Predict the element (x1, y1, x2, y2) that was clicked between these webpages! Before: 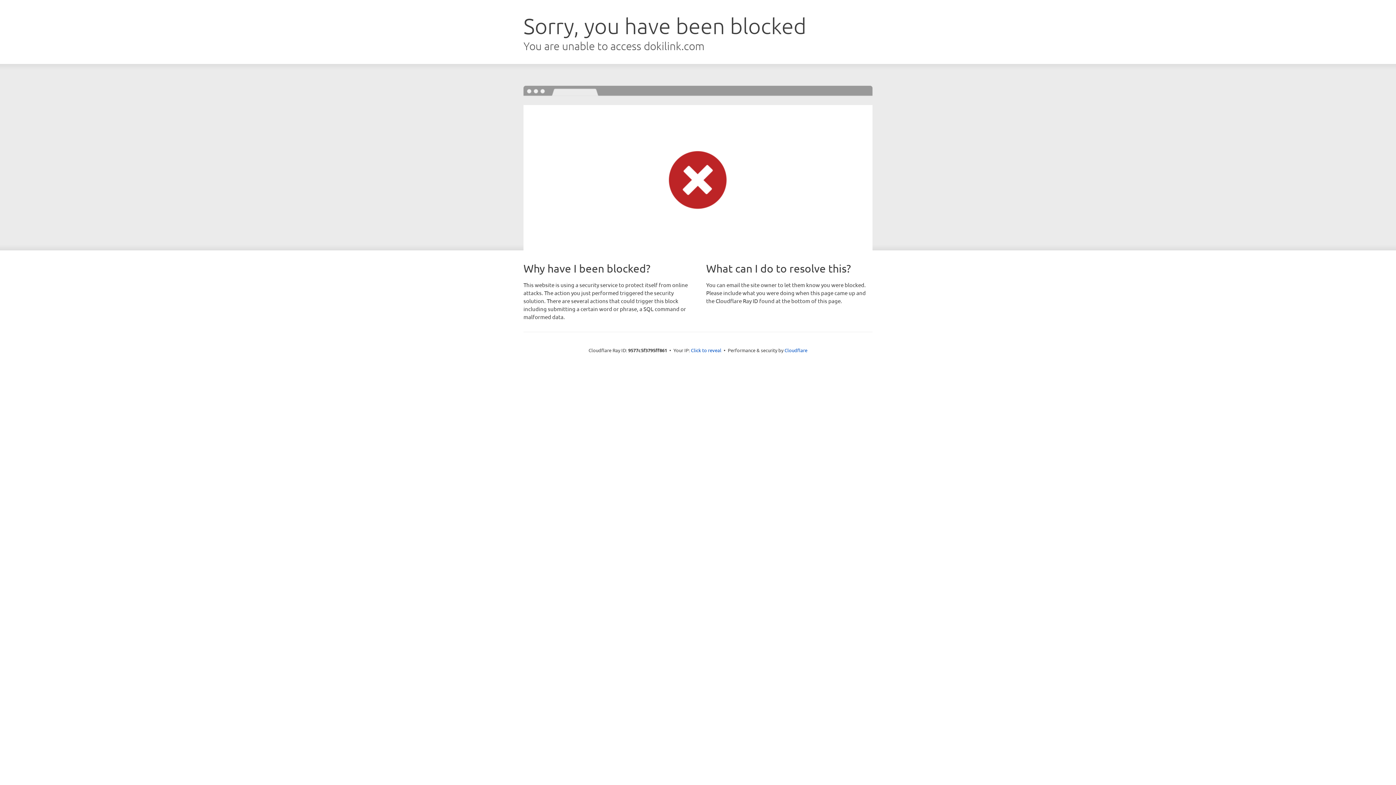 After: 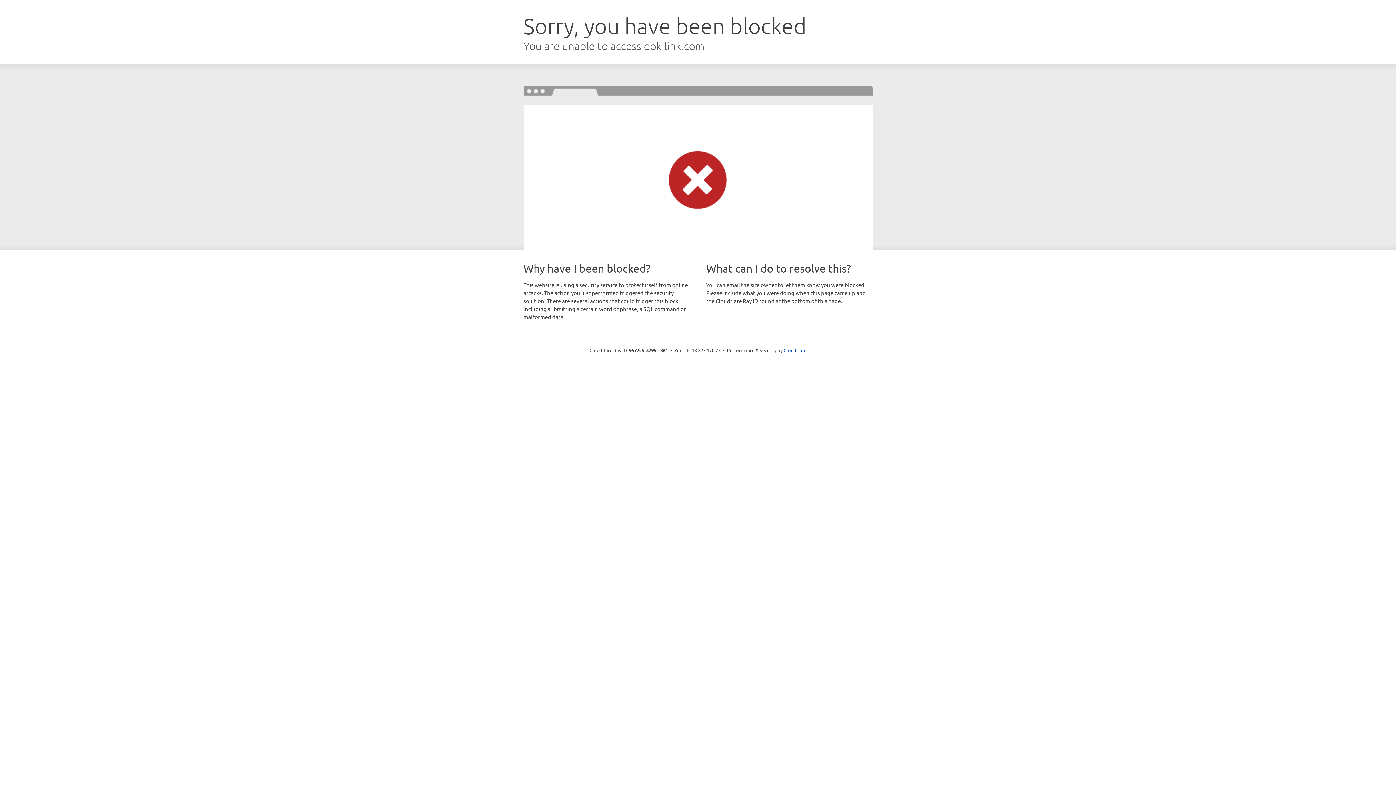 Action: bbox: (691, 346, 721, 353) label: Click to reveal